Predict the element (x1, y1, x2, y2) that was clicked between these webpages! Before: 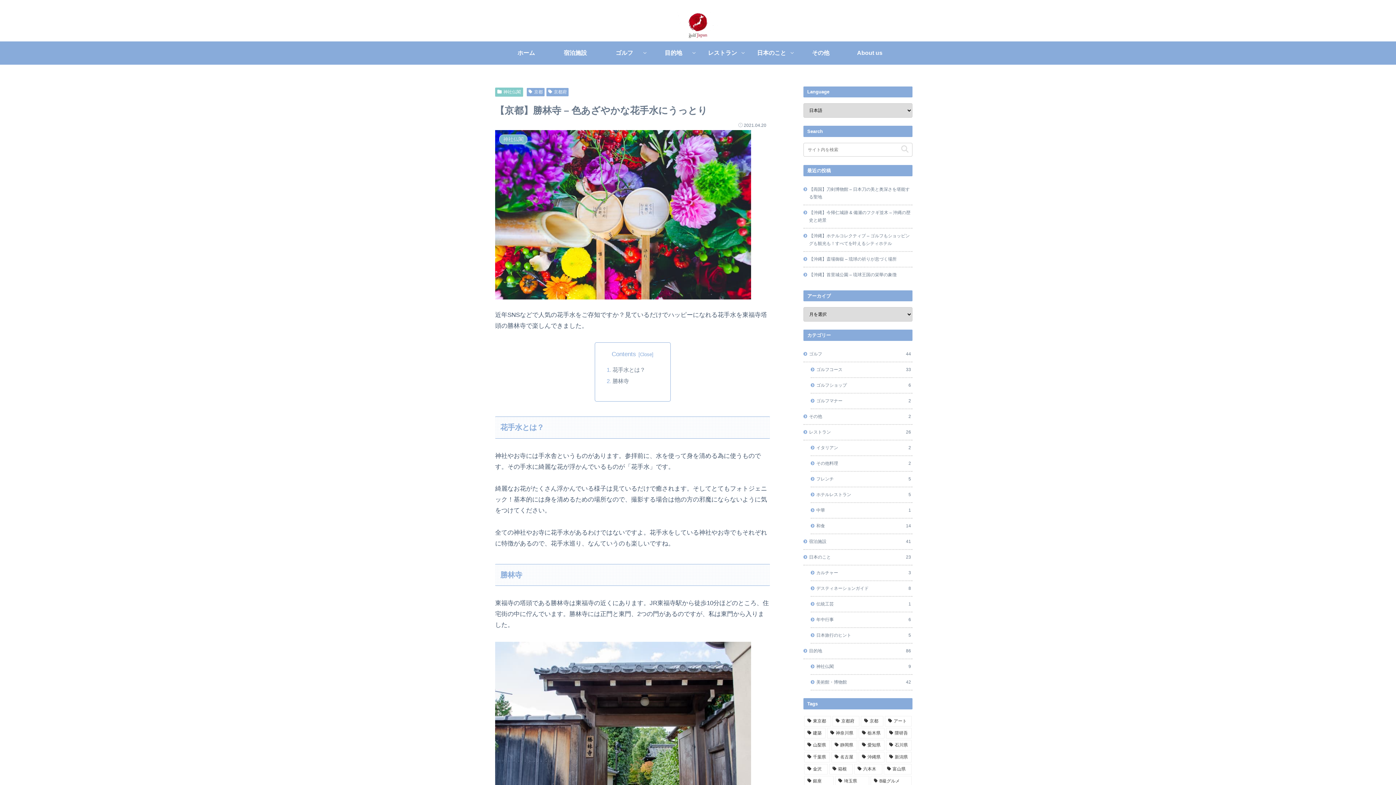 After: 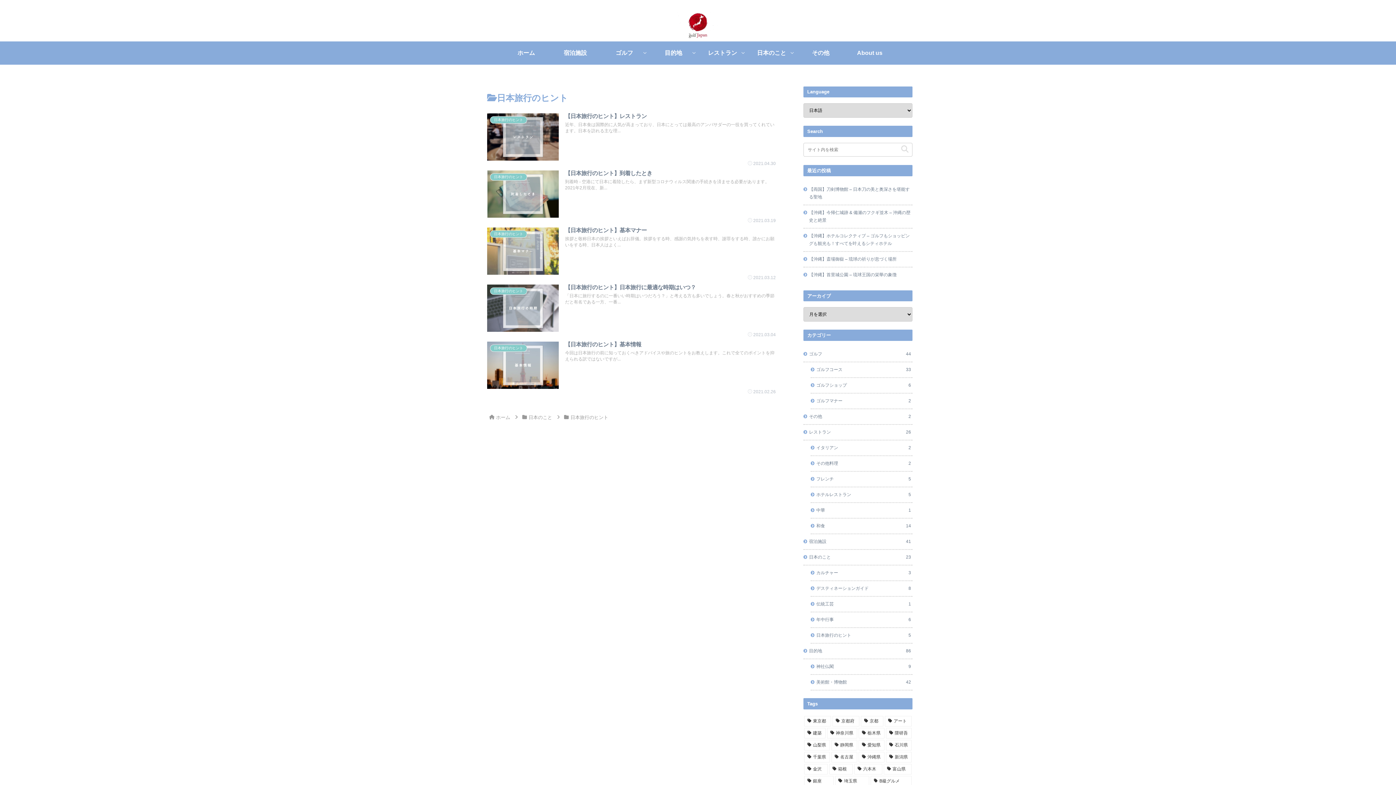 Action: bbox: (810, 628, 912, 643) label: 日本旅行のヒント
5